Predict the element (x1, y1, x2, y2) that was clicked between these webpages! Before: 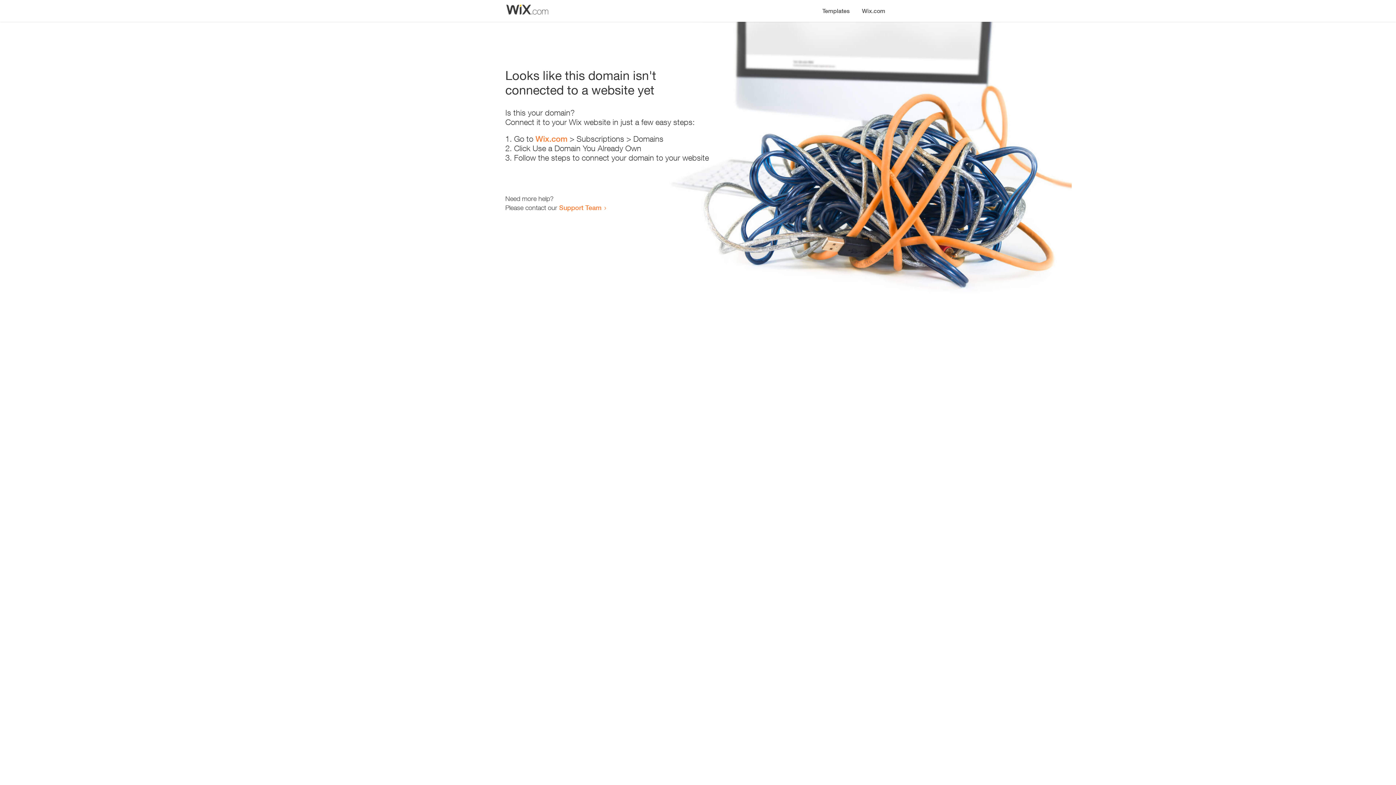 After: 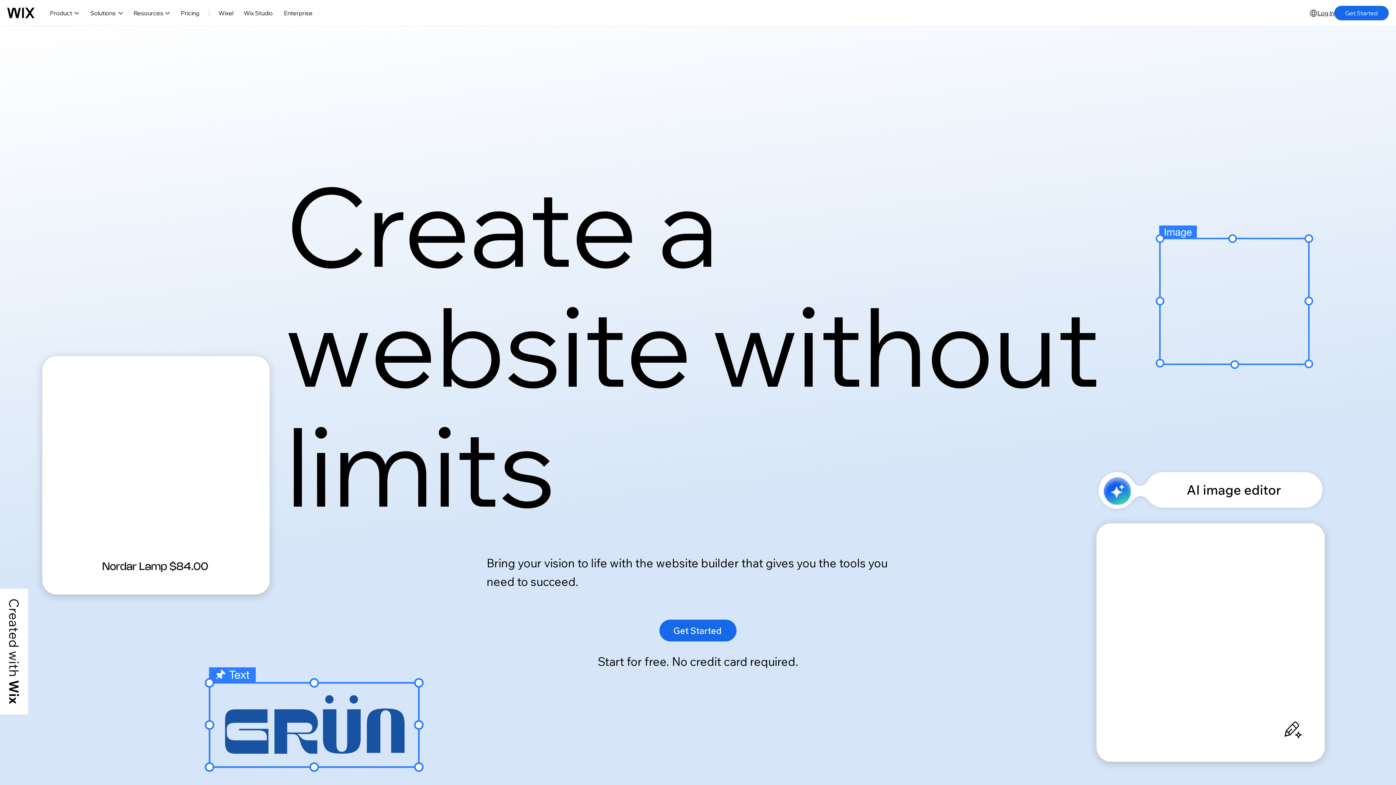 Action: label: Wix.com bbox: (535, 134, 567, 143)